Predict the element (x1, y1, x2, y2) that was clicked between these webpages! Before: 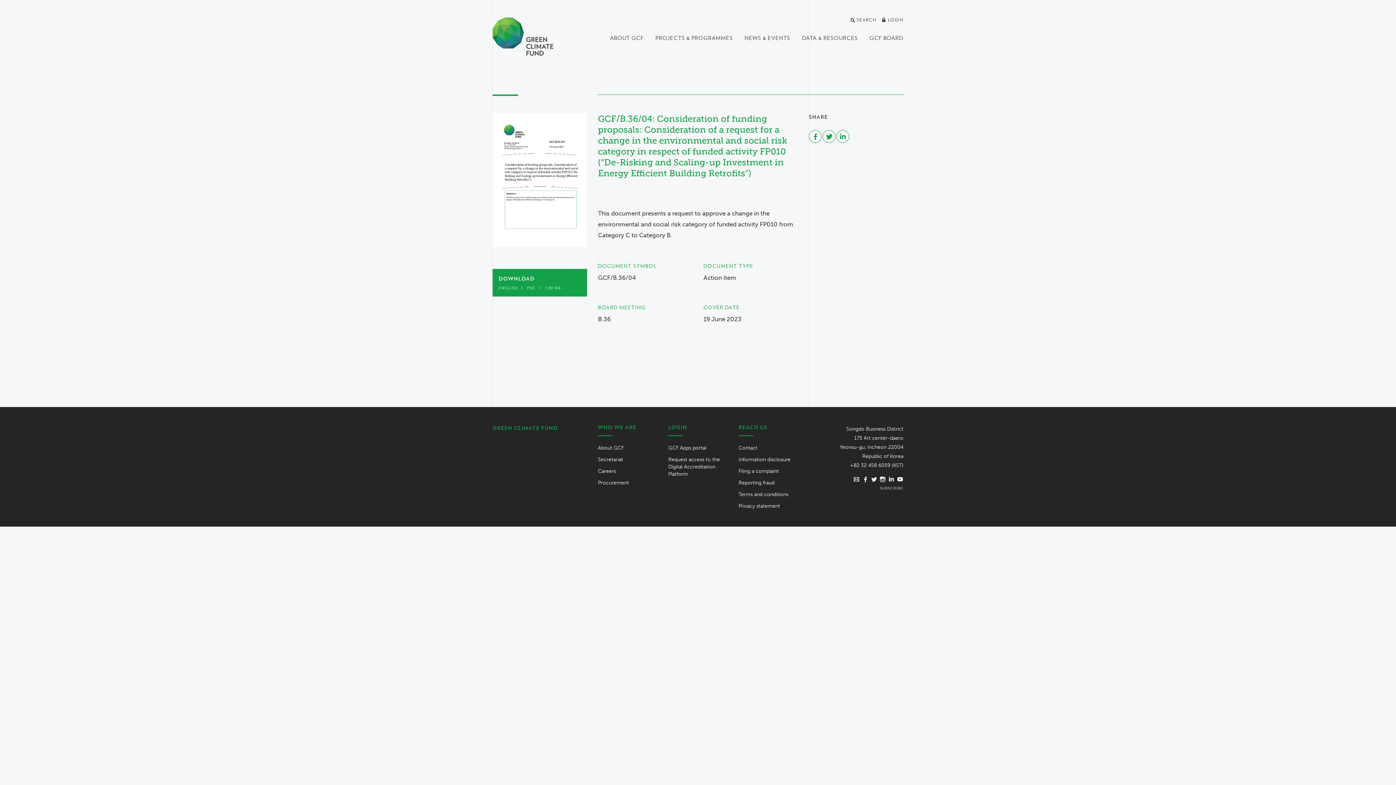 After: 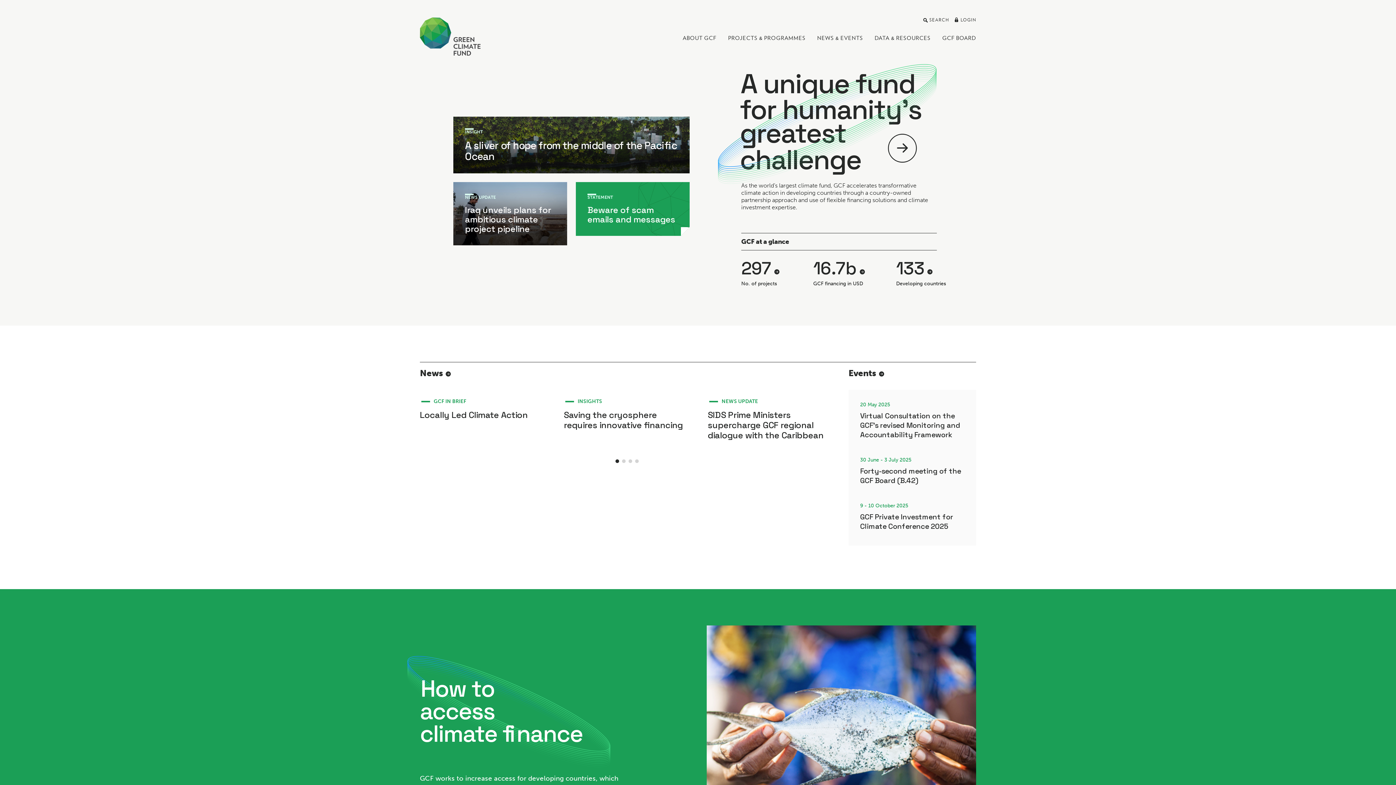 Action: label: GREEN CLIMATE FUND bbox: (492, 425, 558, 431)